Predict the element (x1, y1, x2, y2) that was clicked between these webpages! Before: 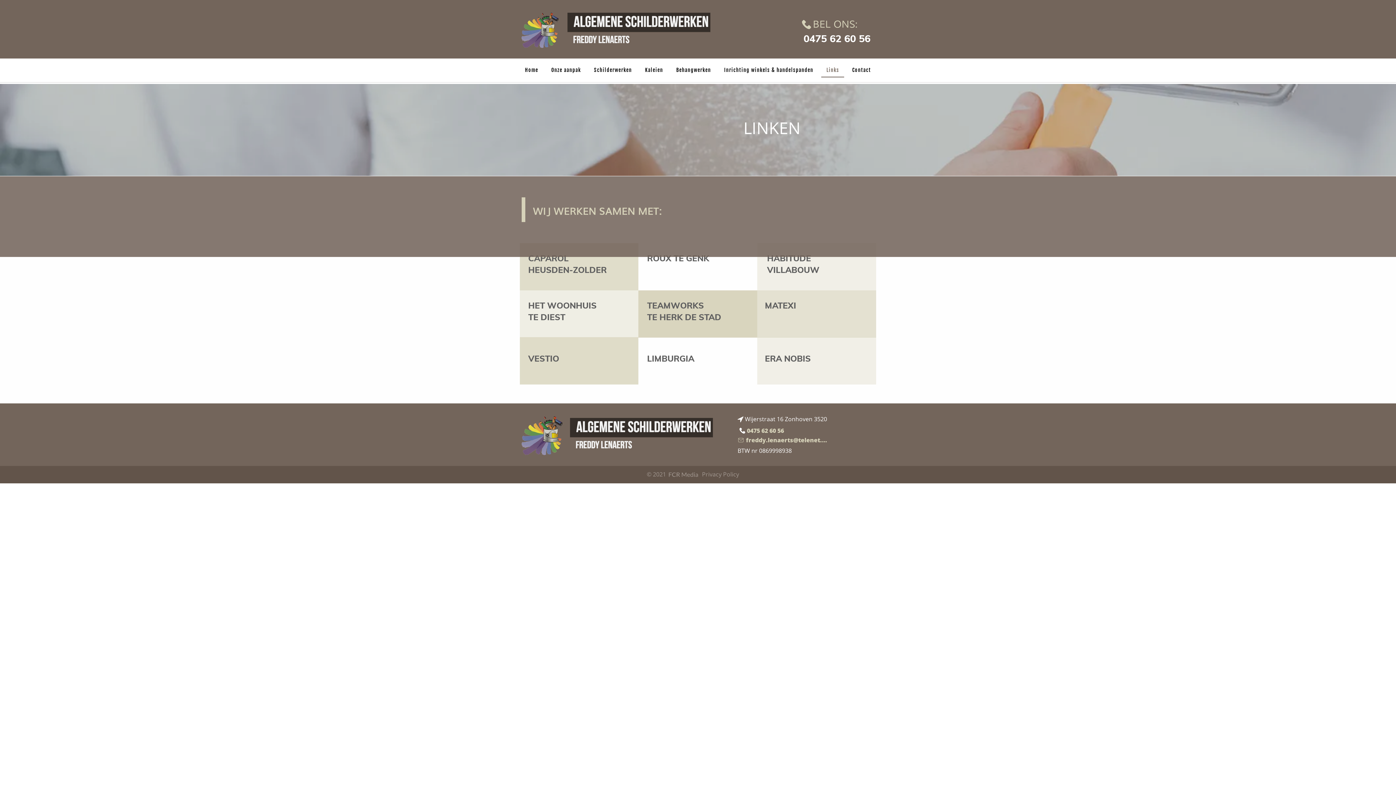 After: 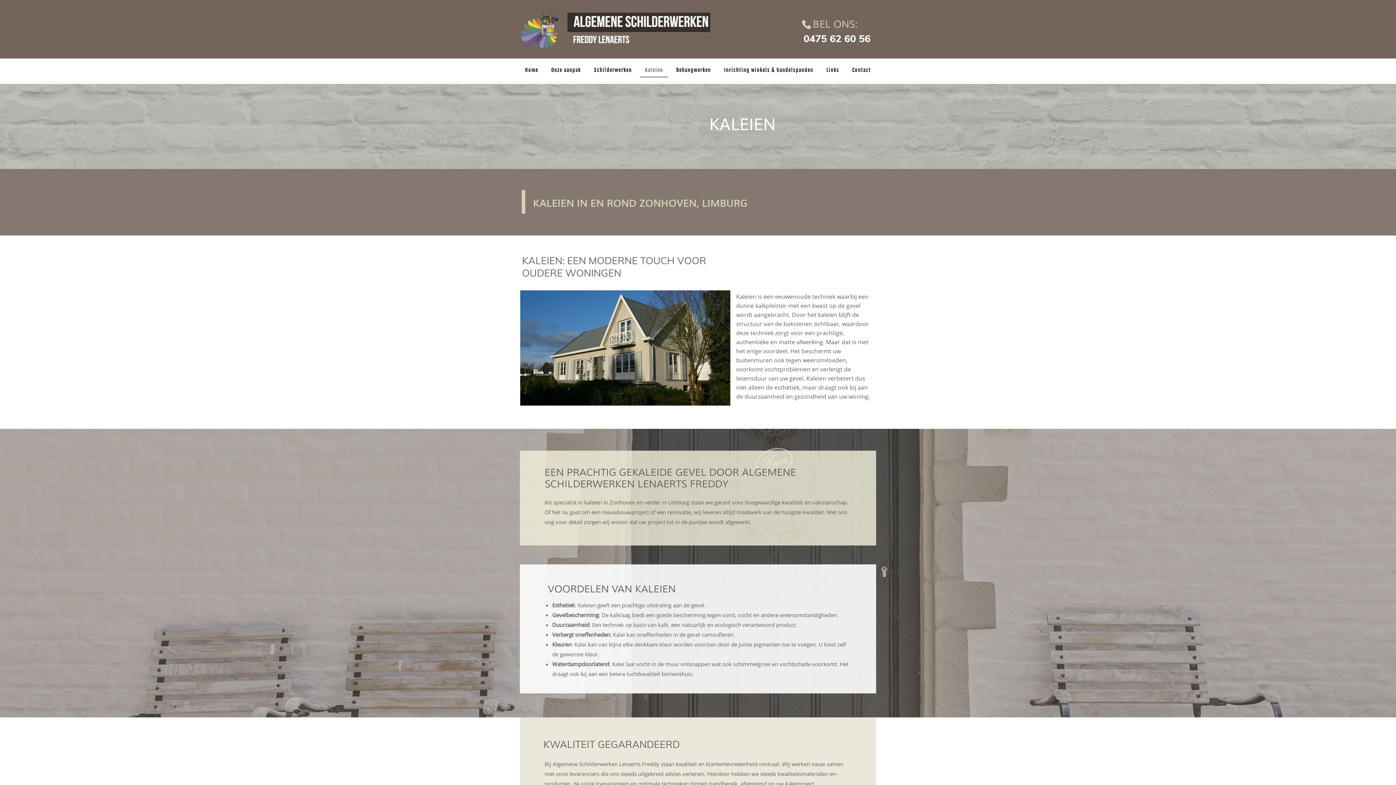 Action: bbox: (640, 63, 668, 77) label: Kaleien